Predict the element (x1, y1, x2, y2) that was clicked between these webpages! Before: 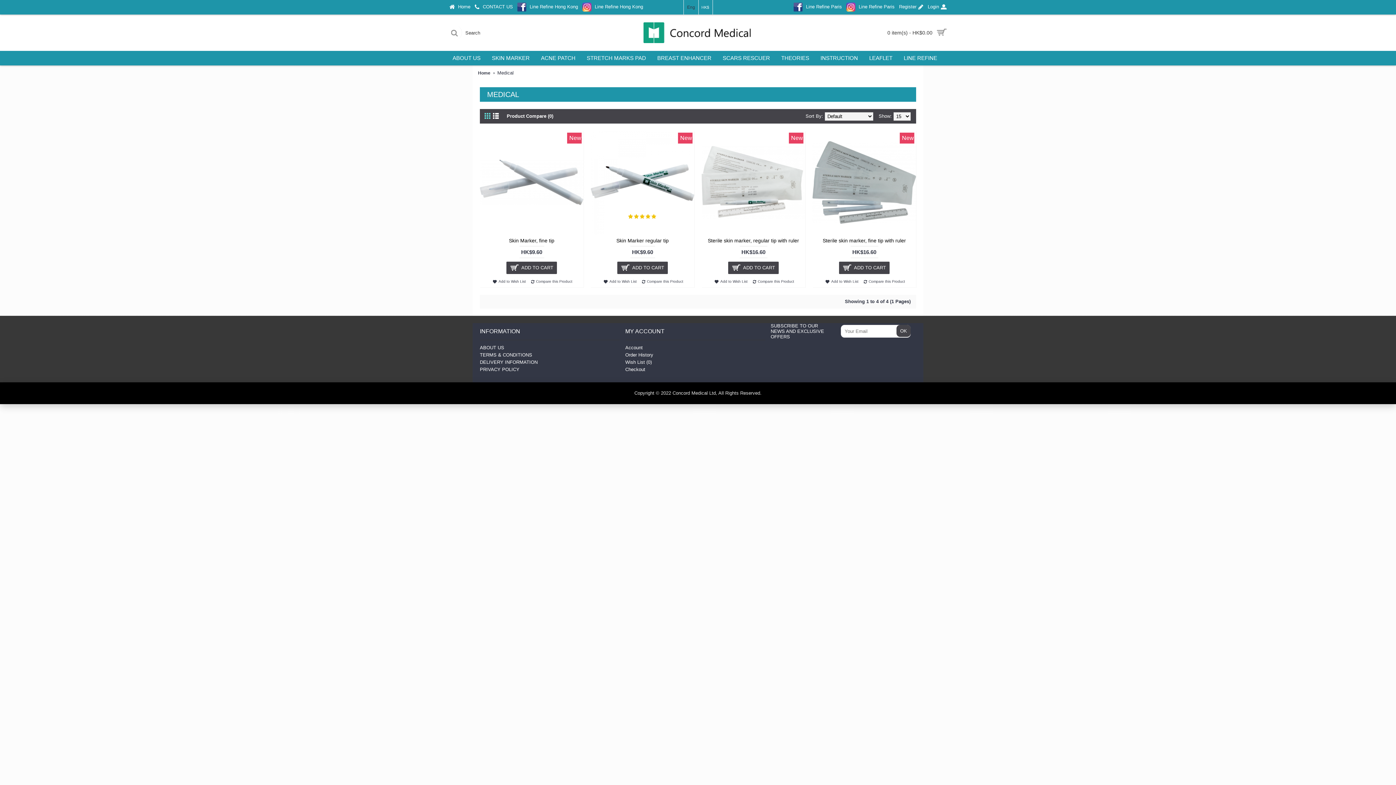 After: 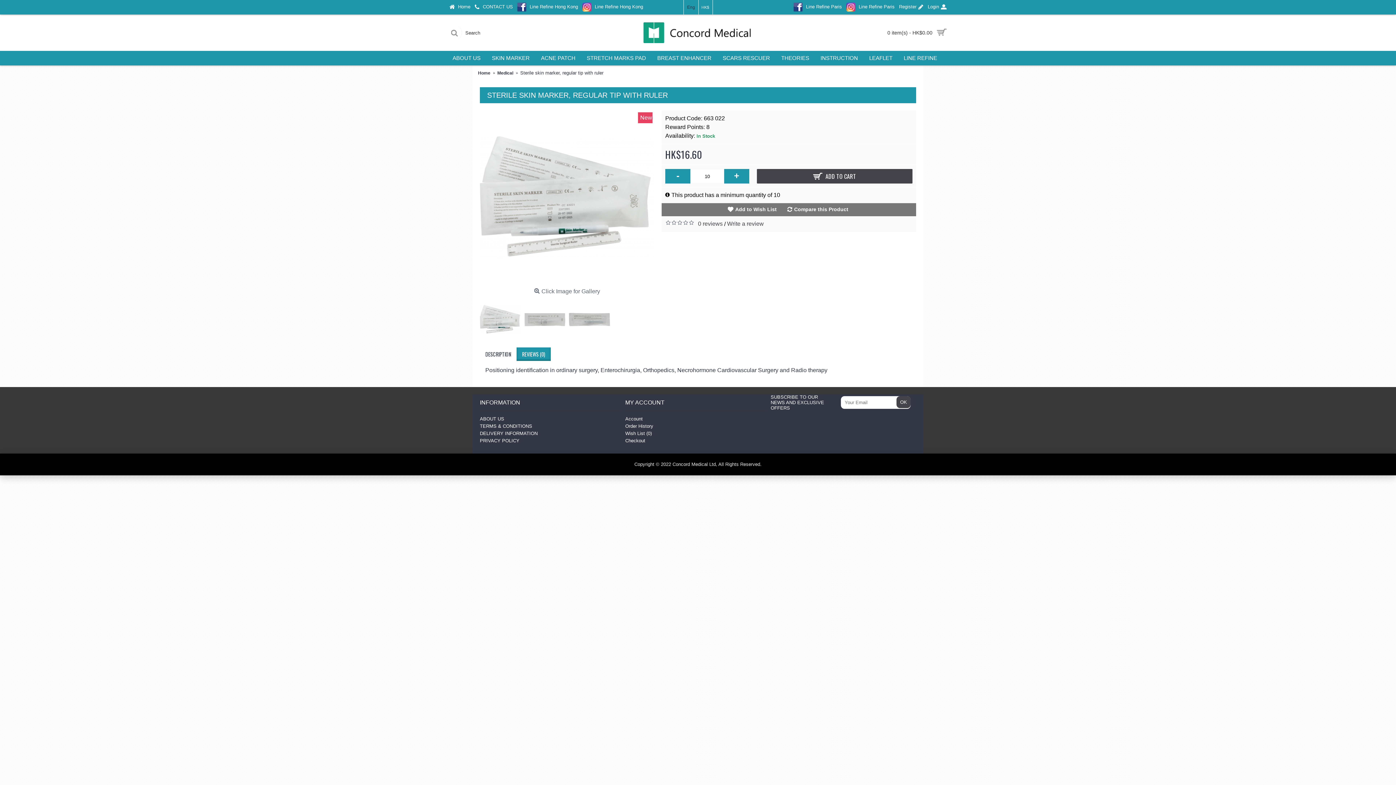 Action: bbox: (701, 130, 805, 234)